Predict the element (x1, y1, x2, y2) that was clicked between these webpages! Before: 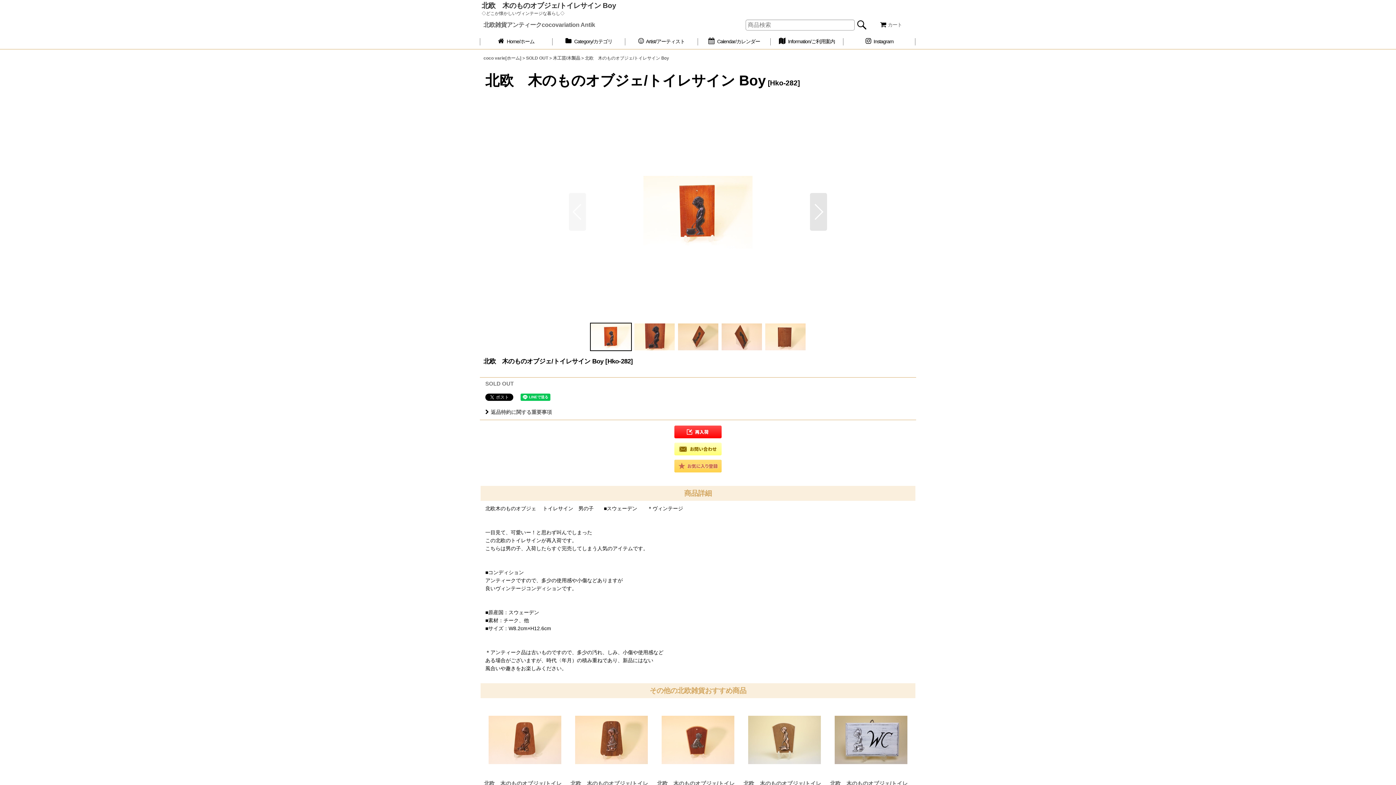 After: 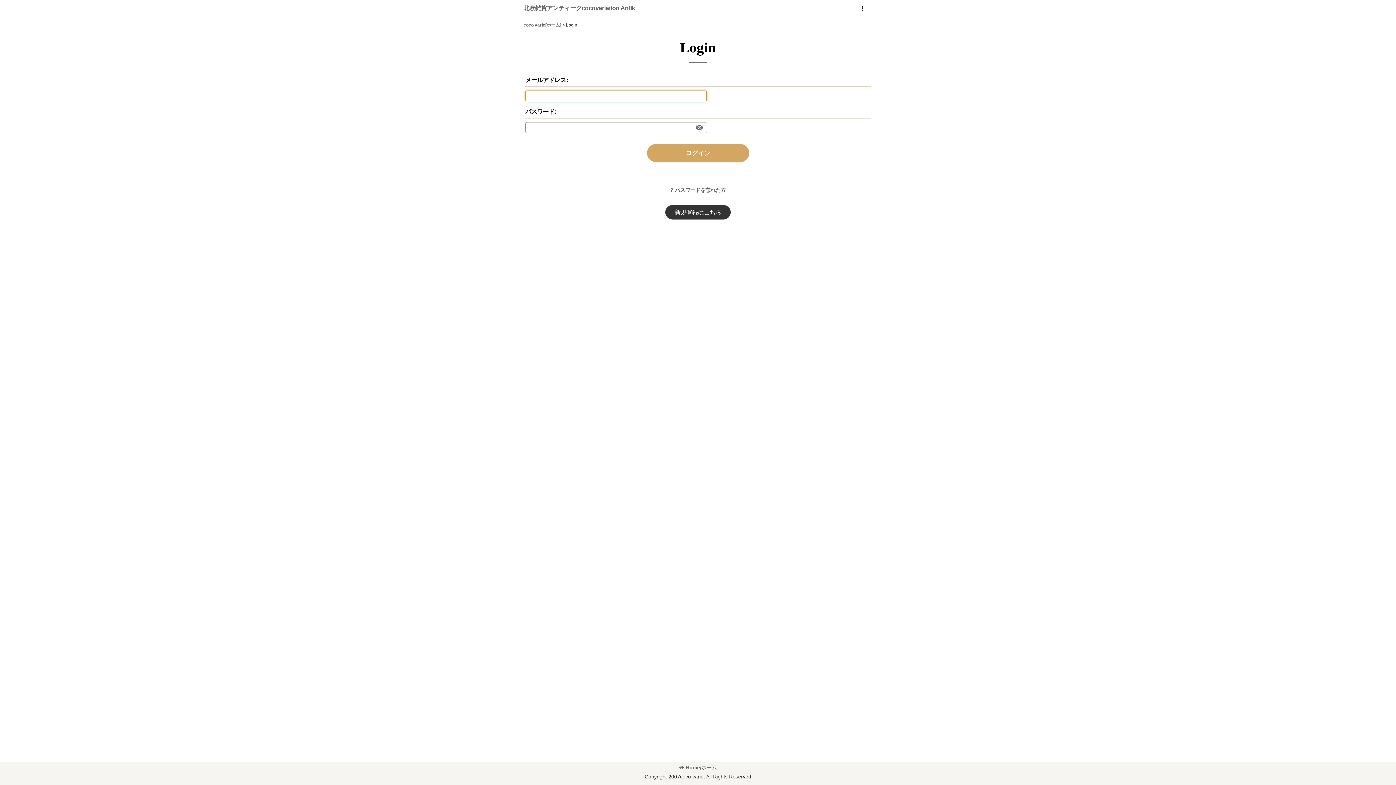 Action: bbox: (674, 459, 721, 472)